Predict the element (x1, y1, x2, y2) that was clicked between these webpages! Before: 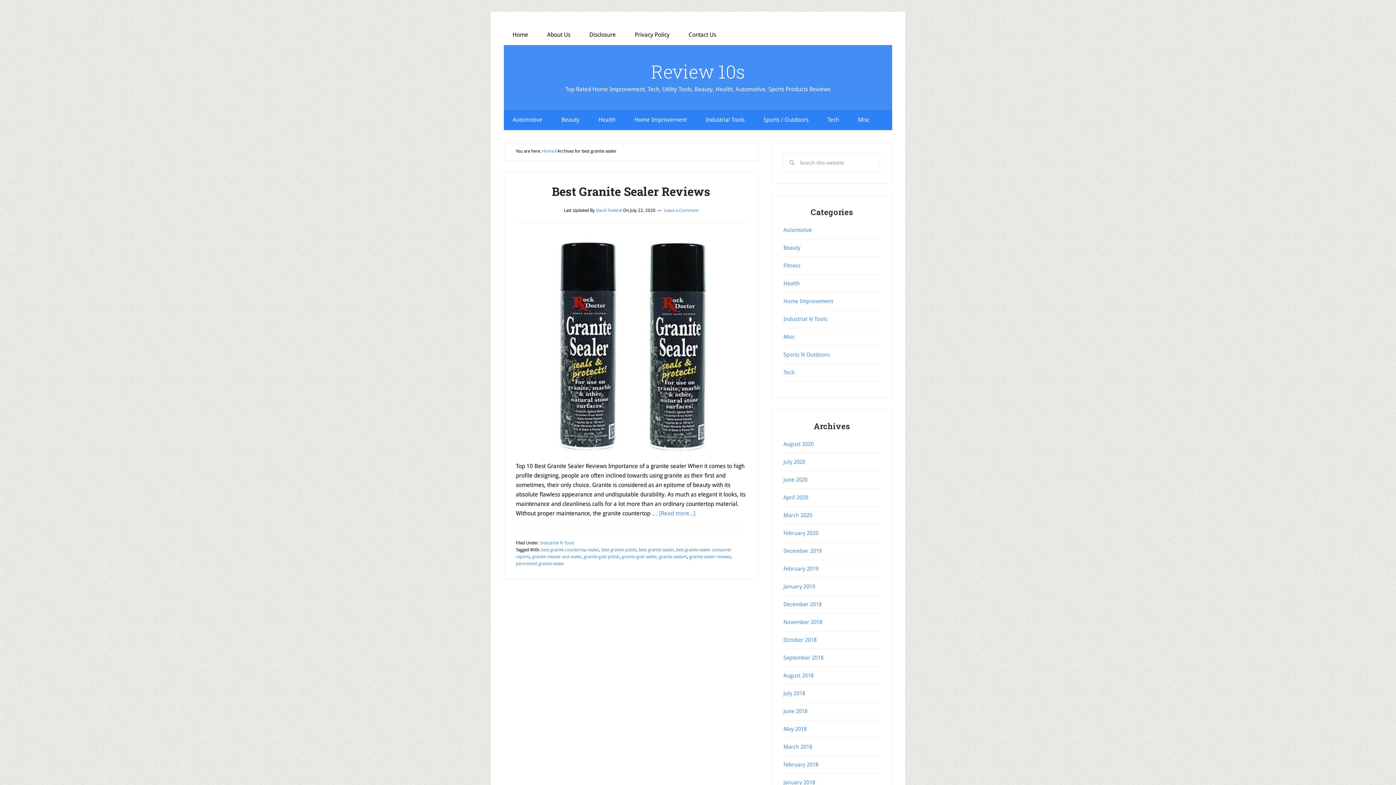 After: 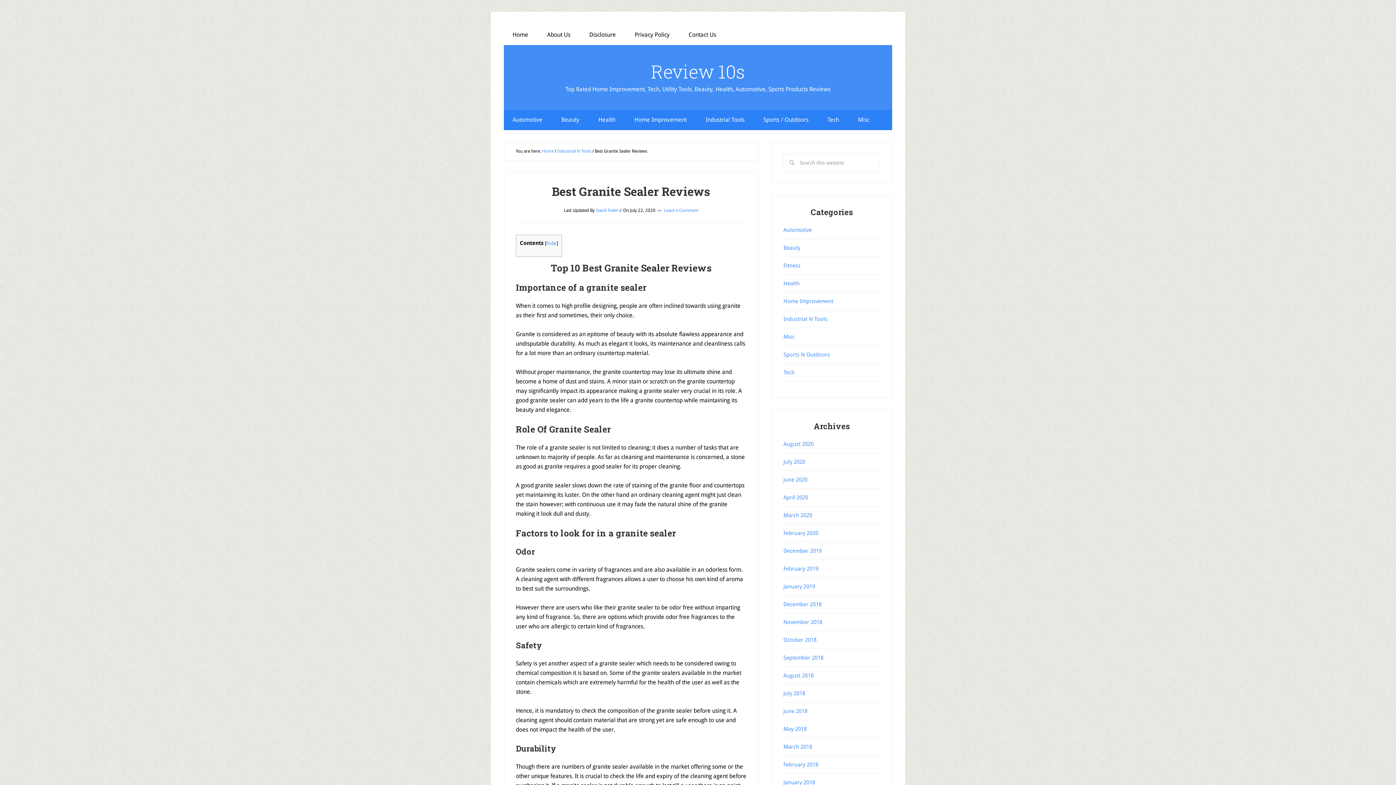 Action: label: [Read more...] bbox: (659, 510, 695, 517)